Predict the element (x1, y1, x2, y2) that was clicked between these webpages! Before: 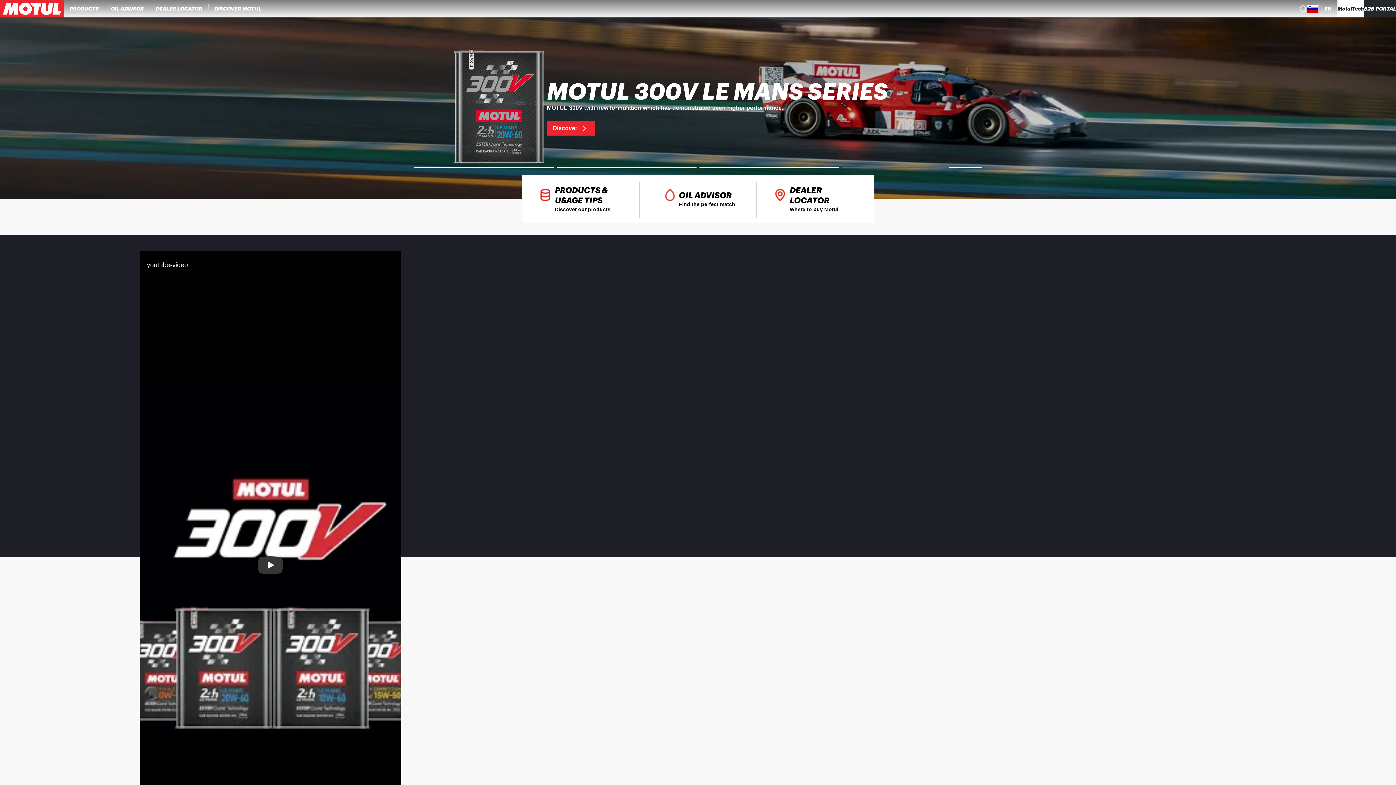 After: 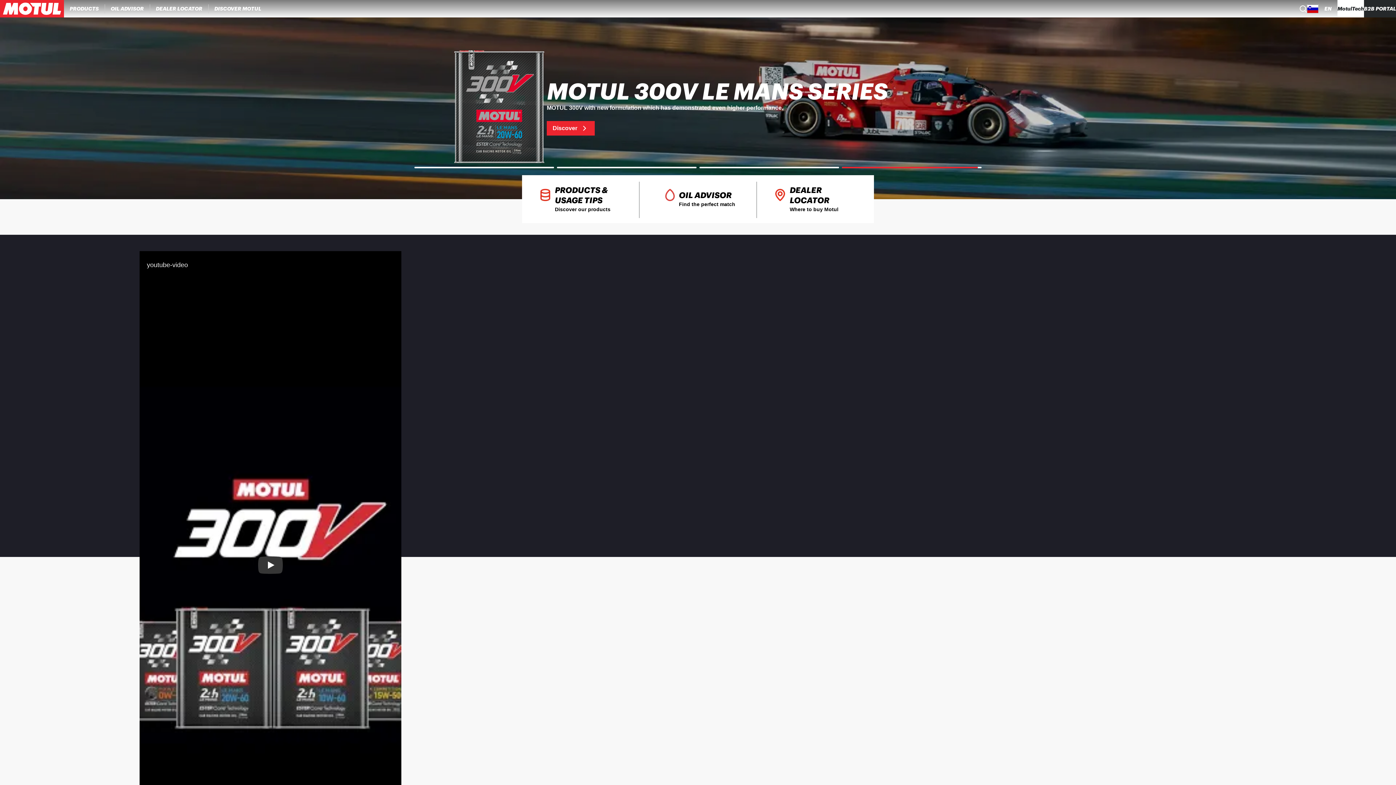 Action: label: B2B PORTAL bbox: (1364, 0, 1396, 17)